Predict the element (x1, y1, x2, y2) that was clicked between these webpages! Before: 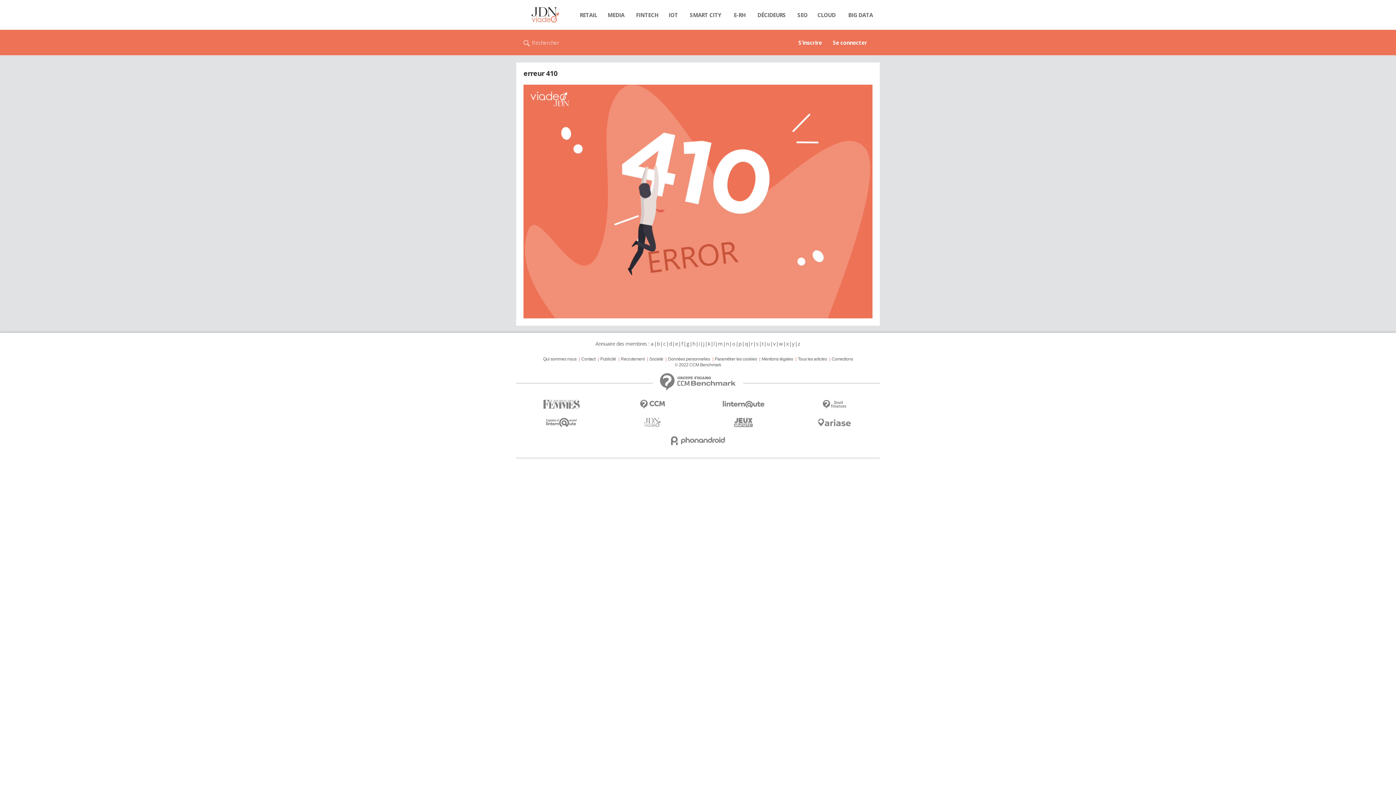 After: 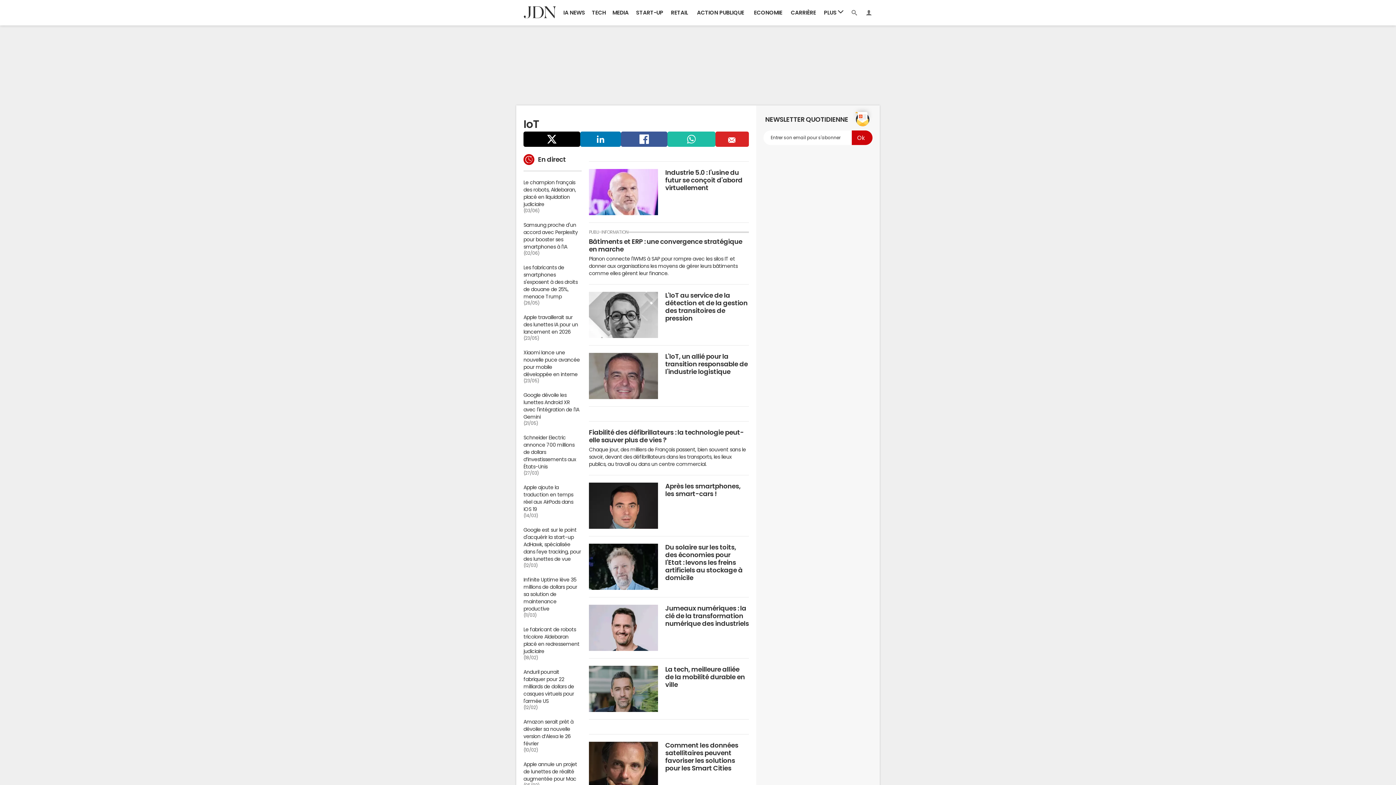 Action: label: IOT bbox: (664, 7, 682, 22)